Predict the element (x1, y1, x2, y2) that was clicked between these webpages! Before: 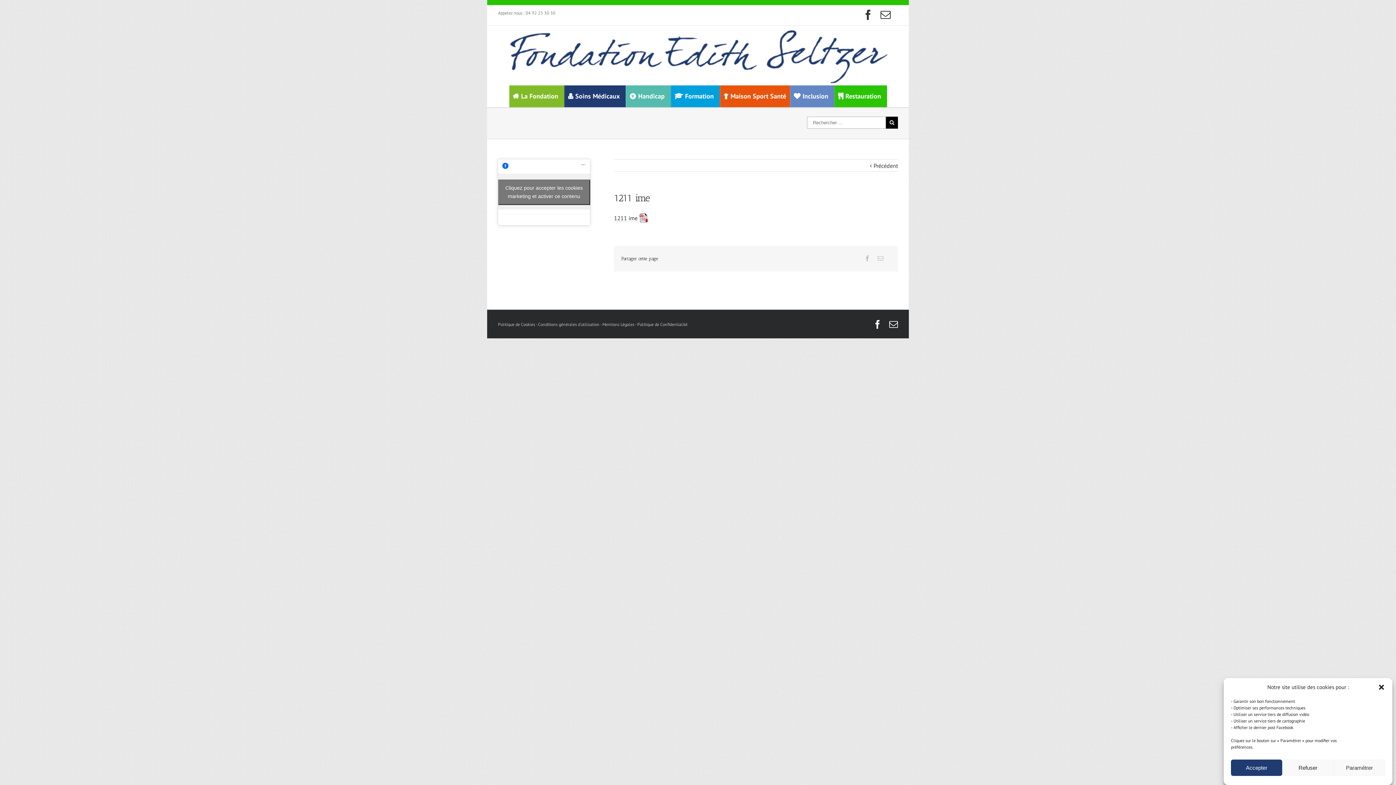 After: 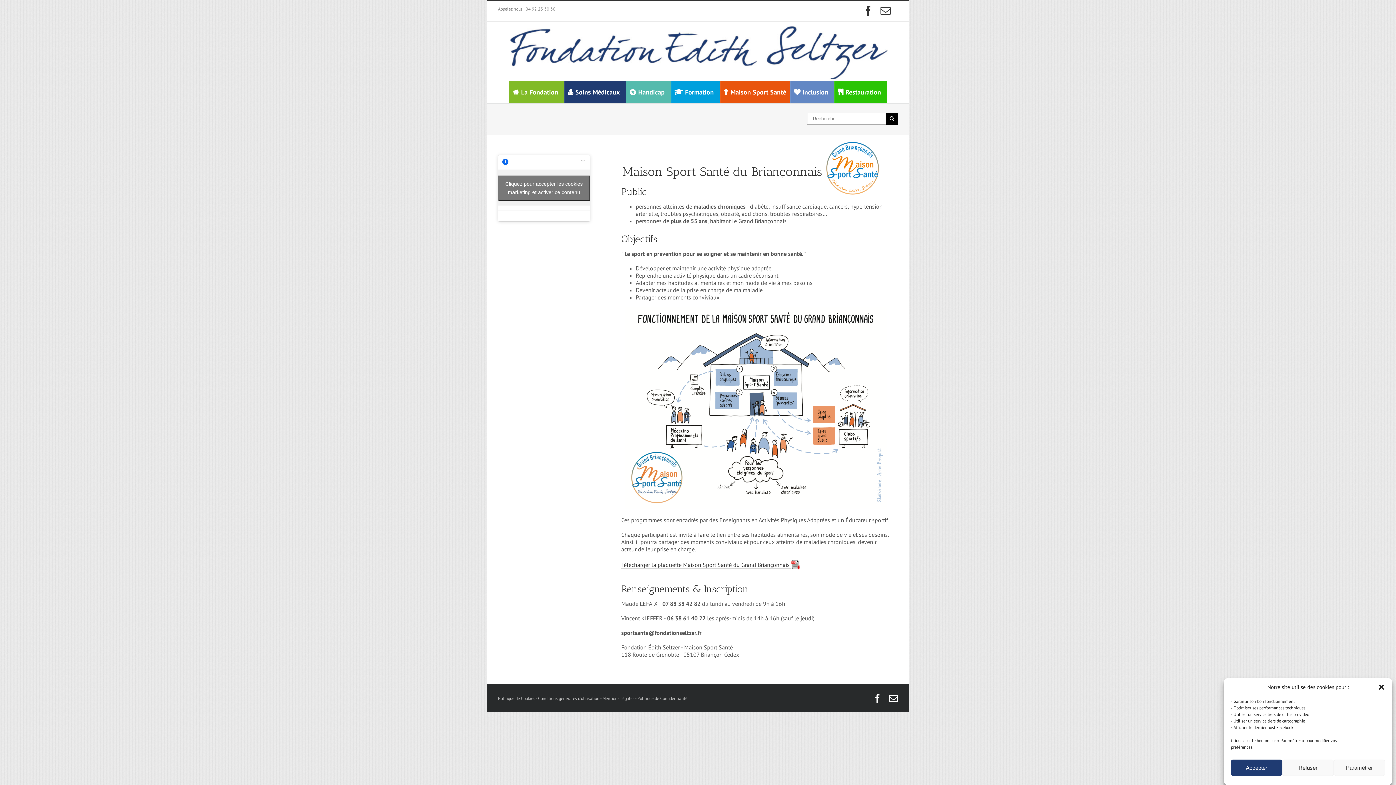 Action: label: Maison Sport Santé bbox: (720, 85, 790, 107)